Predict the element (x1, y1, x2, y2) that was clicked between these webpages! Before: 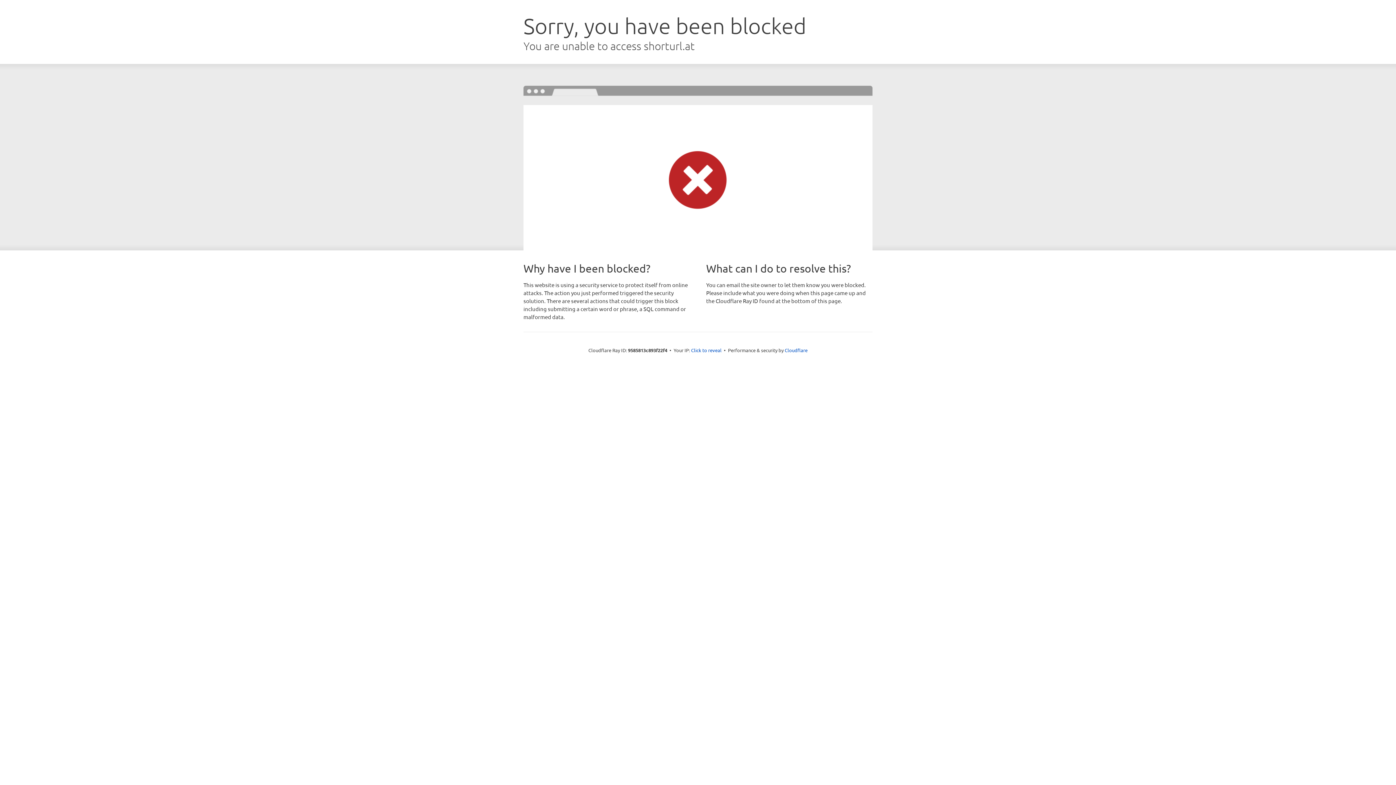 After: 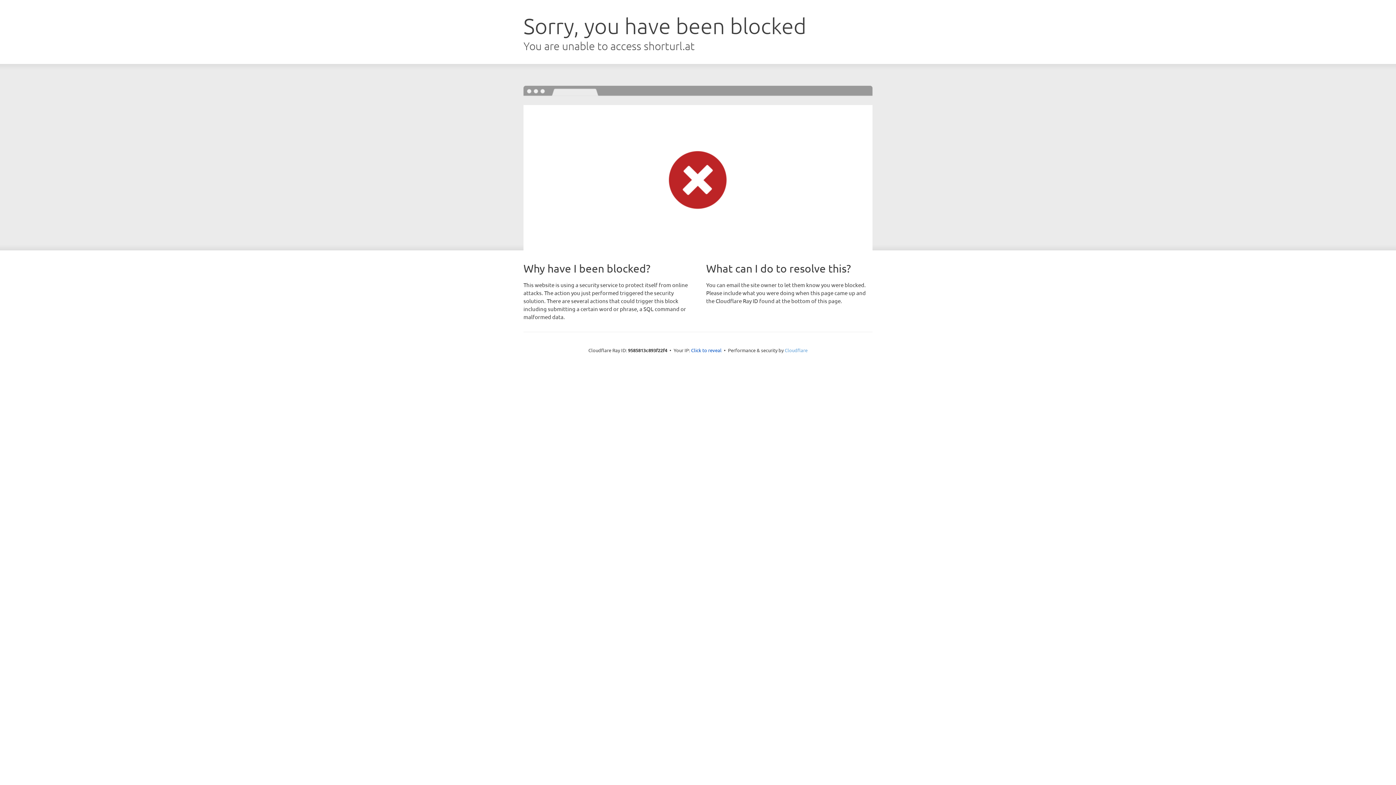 Action: bbox: (784, 347, 807, 353) label: Cloudflare